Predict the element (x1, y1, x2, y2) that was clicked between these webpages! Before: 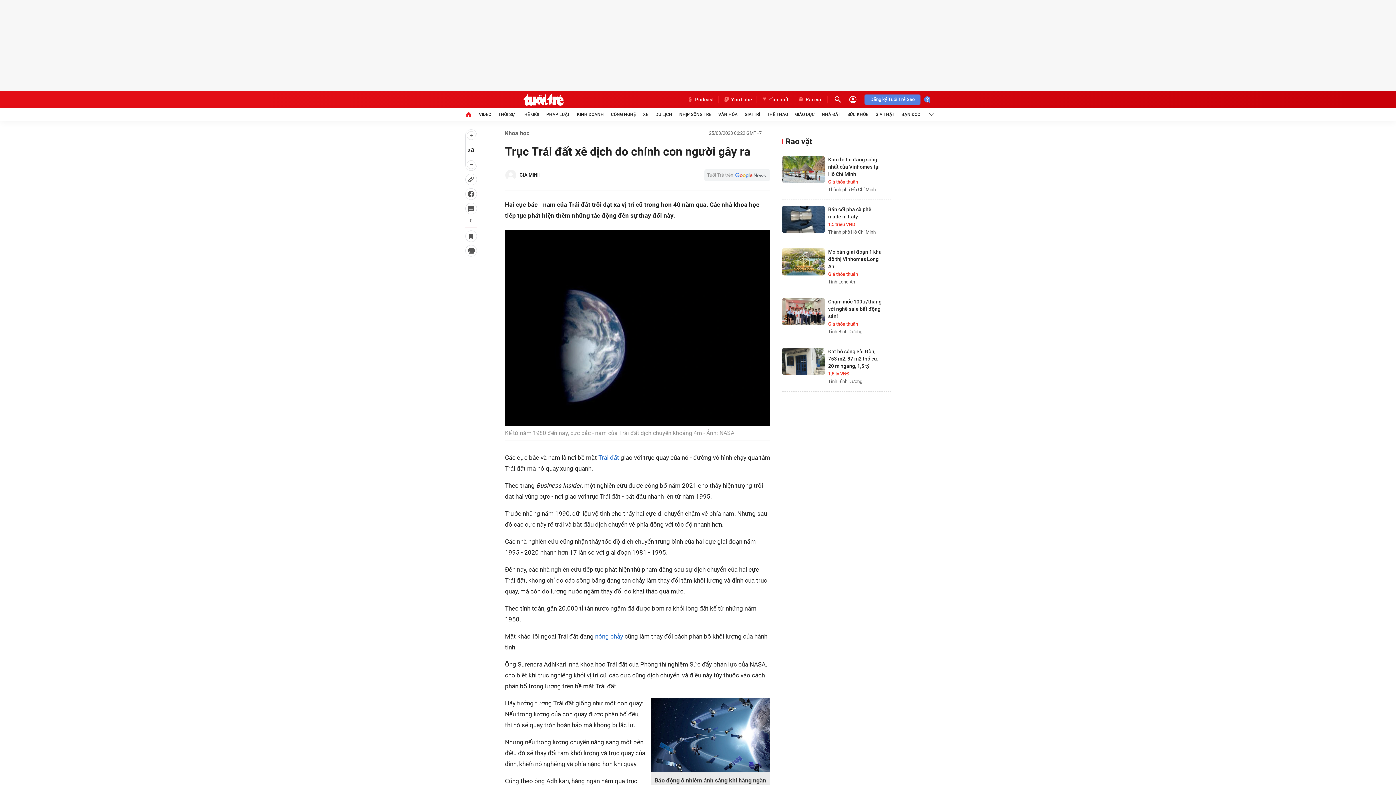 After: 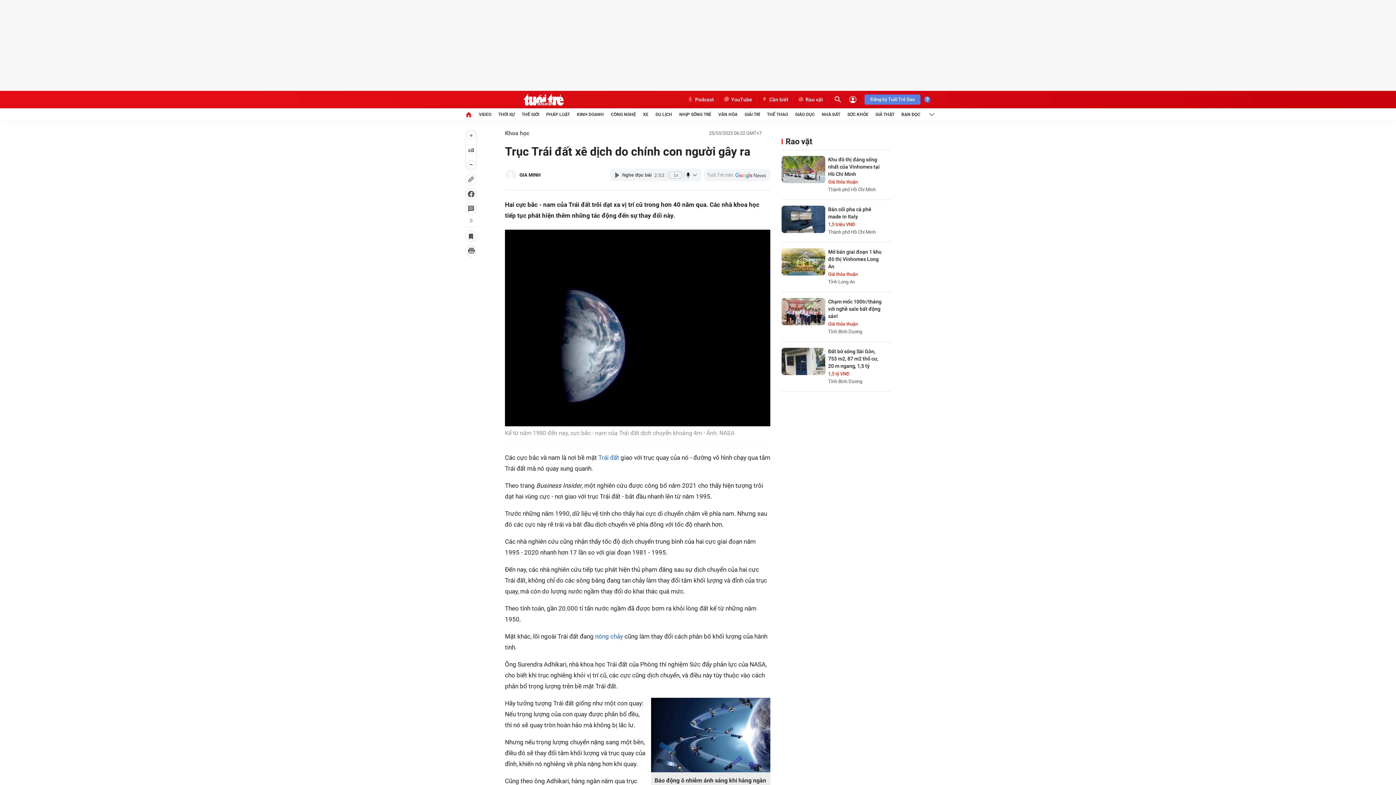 Action: bbox: (781, 156, 825, 183)